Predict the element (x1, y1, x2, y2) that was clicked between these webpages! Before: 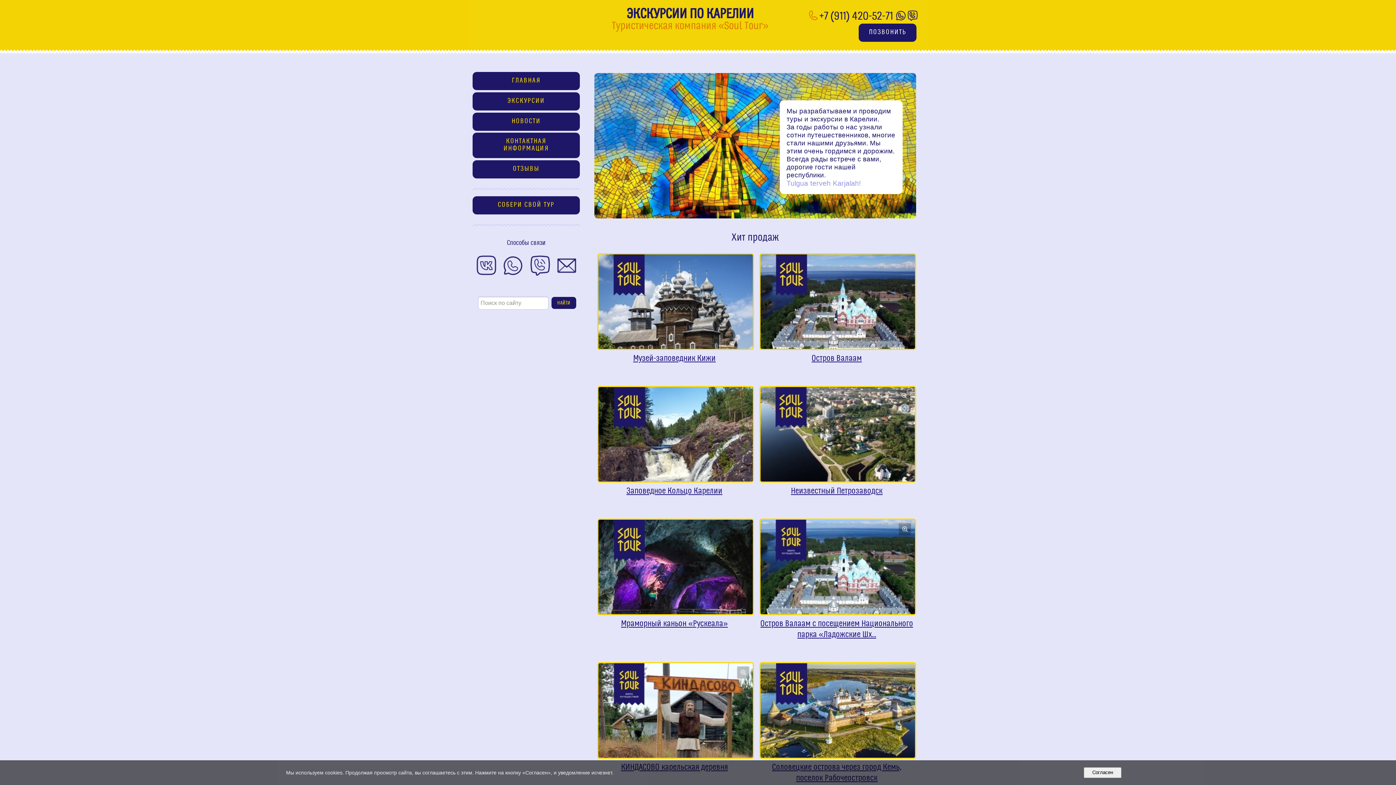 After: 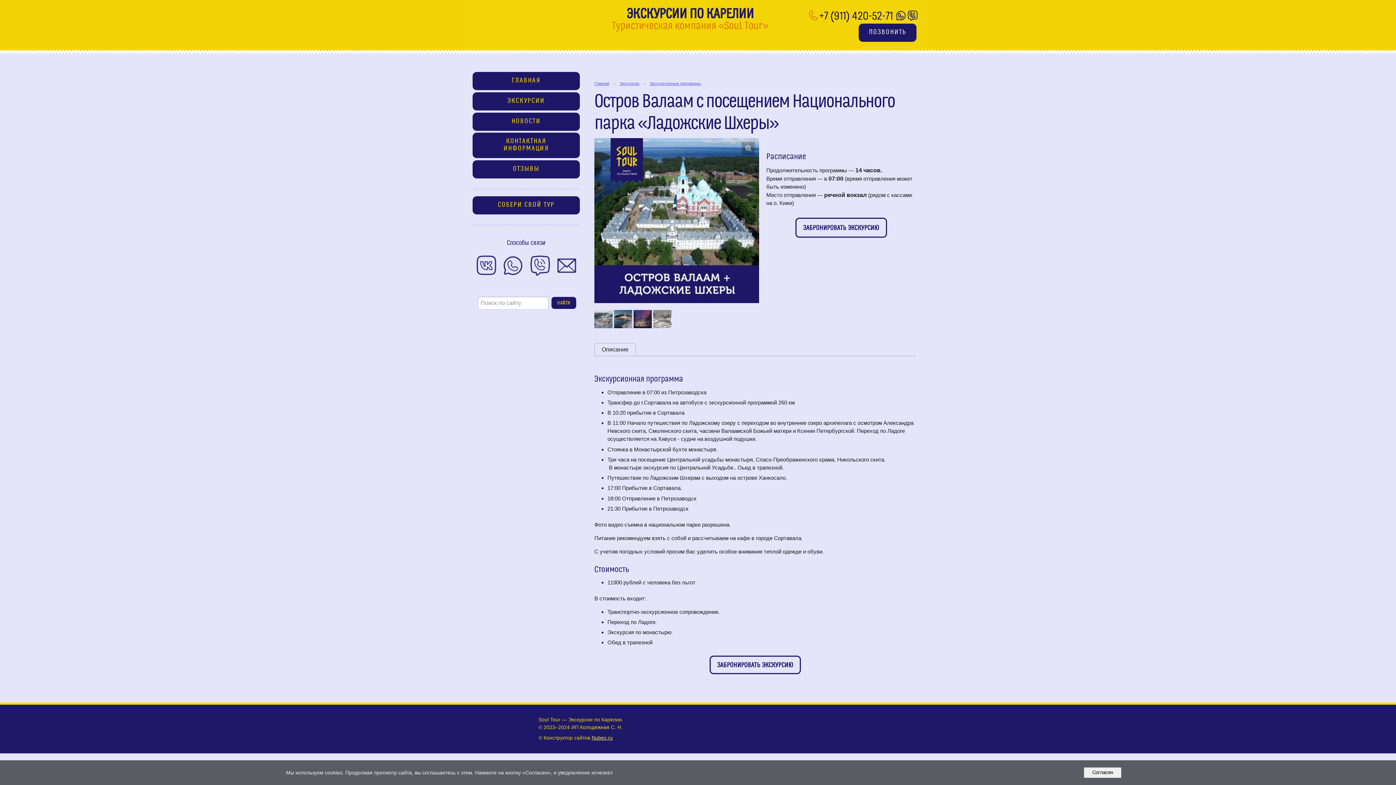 Action: bbox: (760, 519, 915, 614)